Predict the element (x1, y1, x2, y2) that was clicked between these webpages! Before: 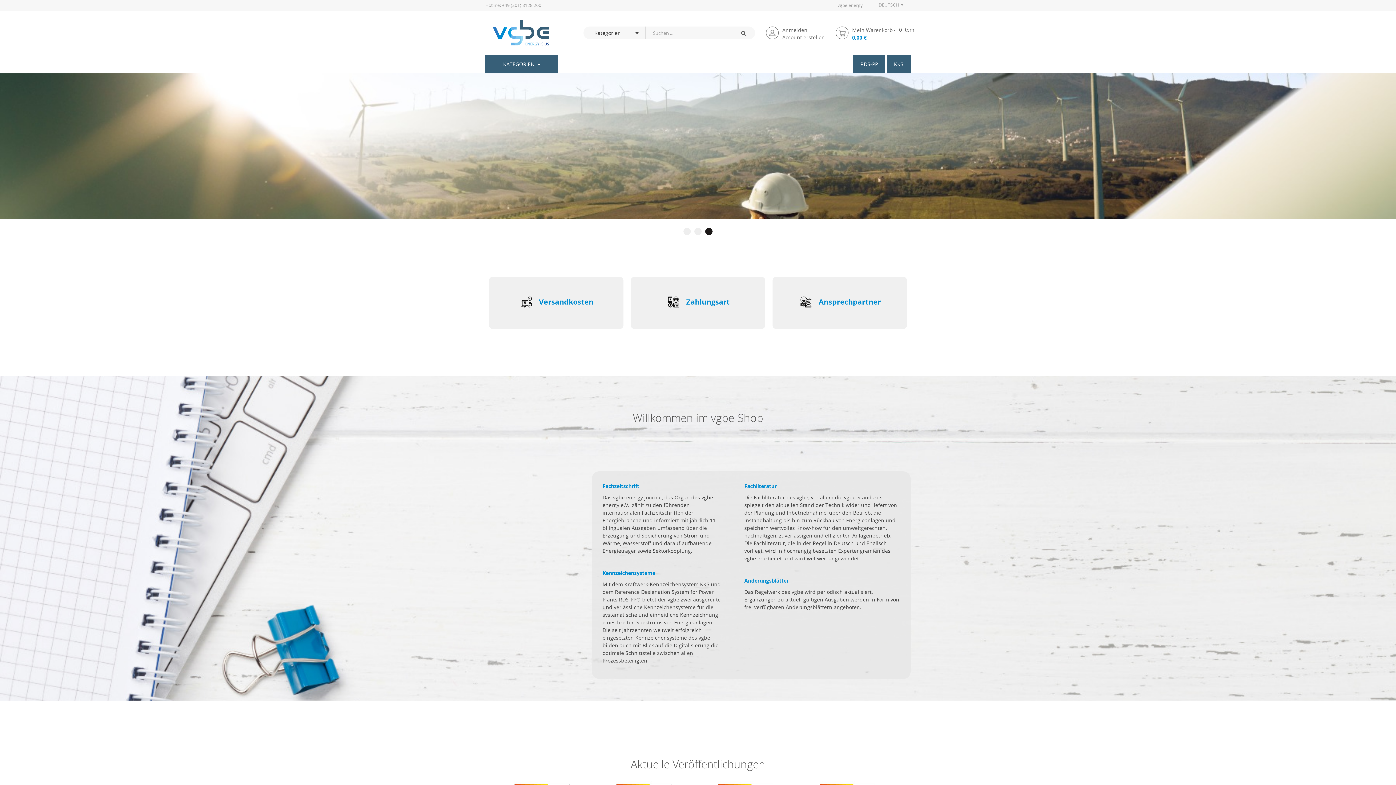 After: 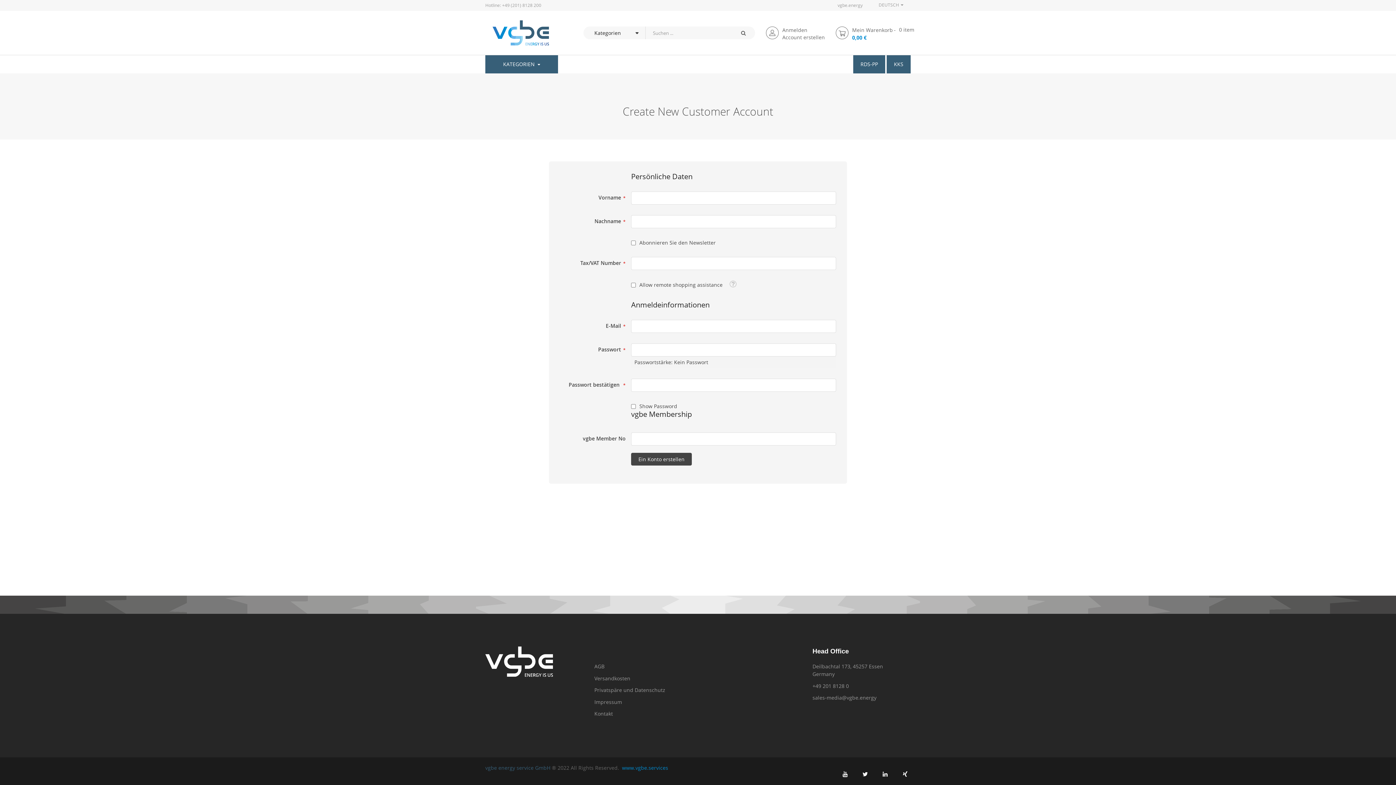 Action: bbox: (782, 33, 825, 40) label: Account erstellen